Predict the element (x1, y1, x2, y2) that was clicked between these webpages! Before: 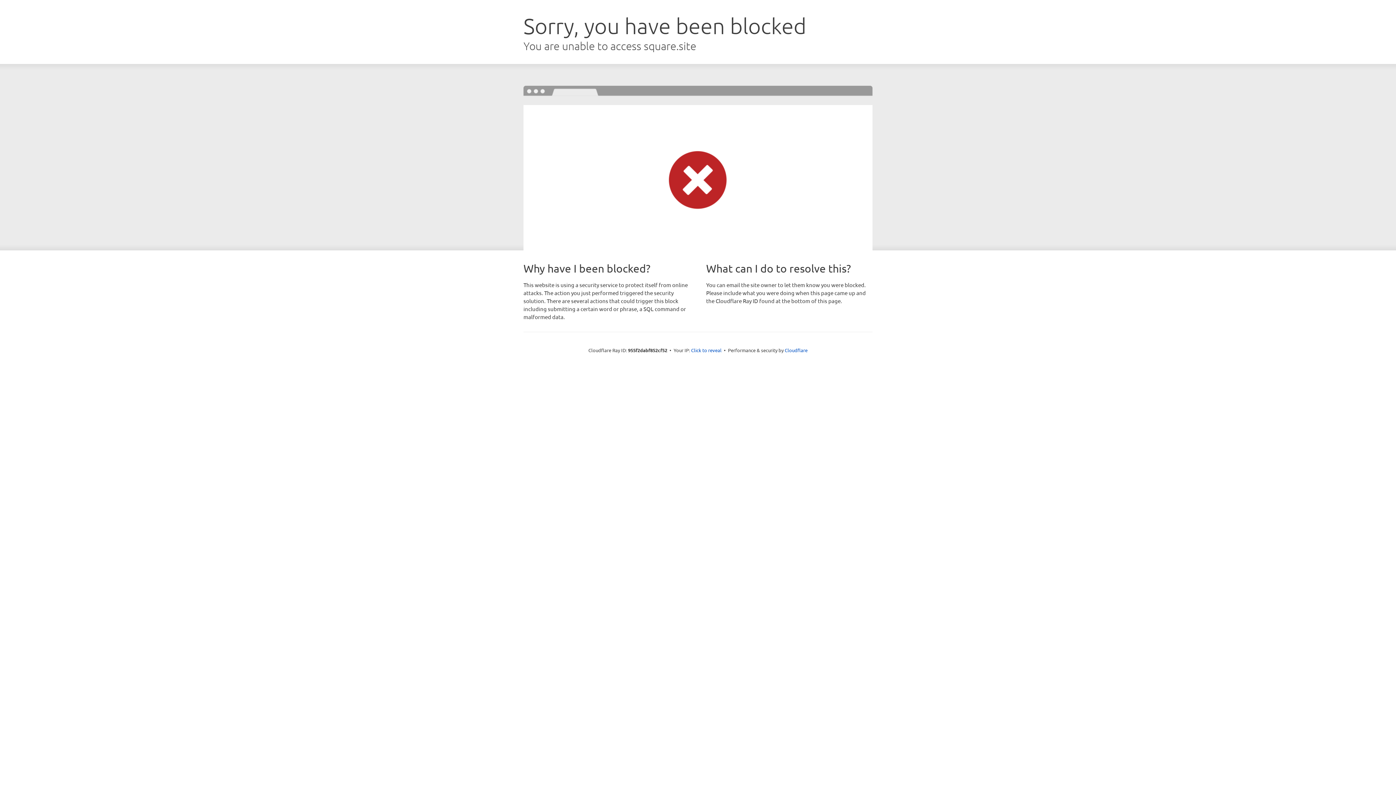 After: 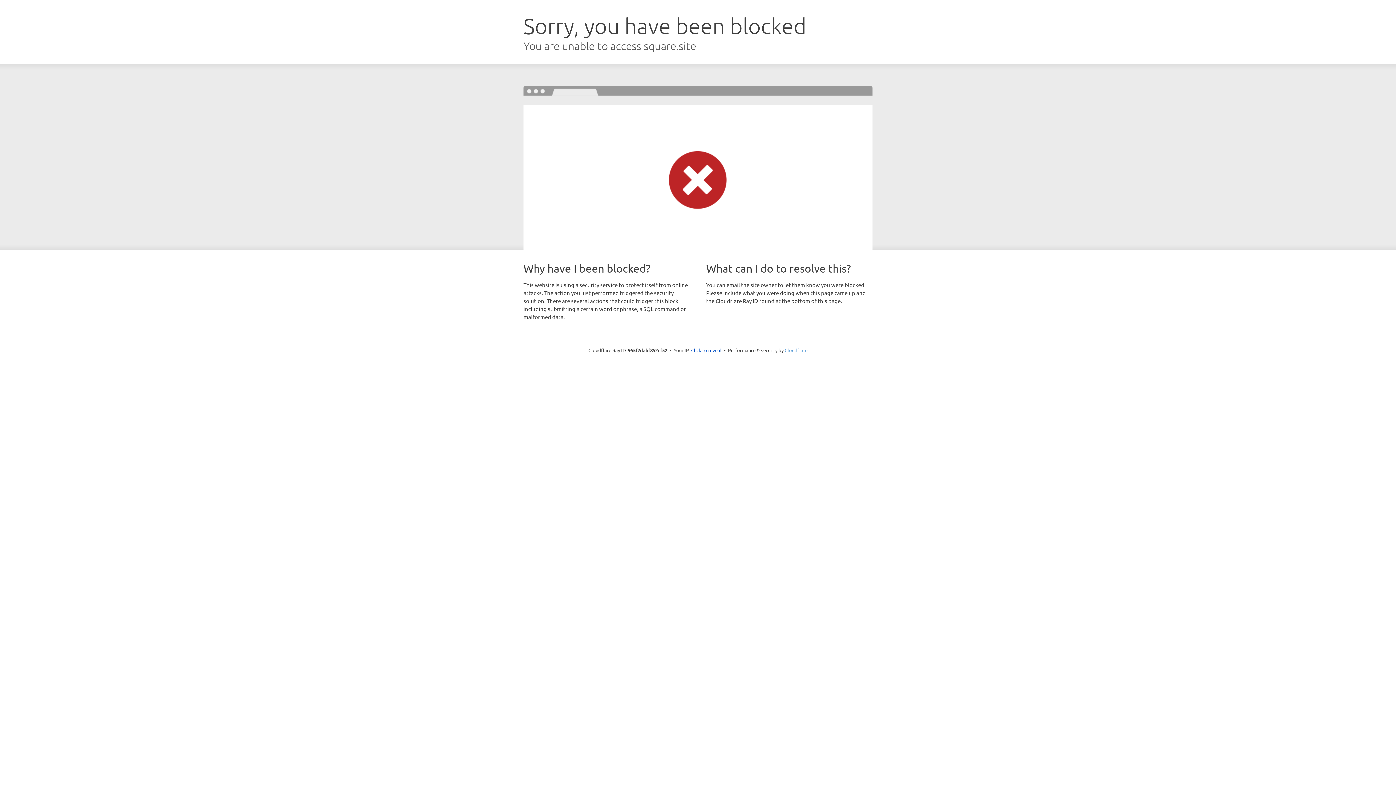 Action: bbox: (784, 347, 807, 353) label: Cloudflare